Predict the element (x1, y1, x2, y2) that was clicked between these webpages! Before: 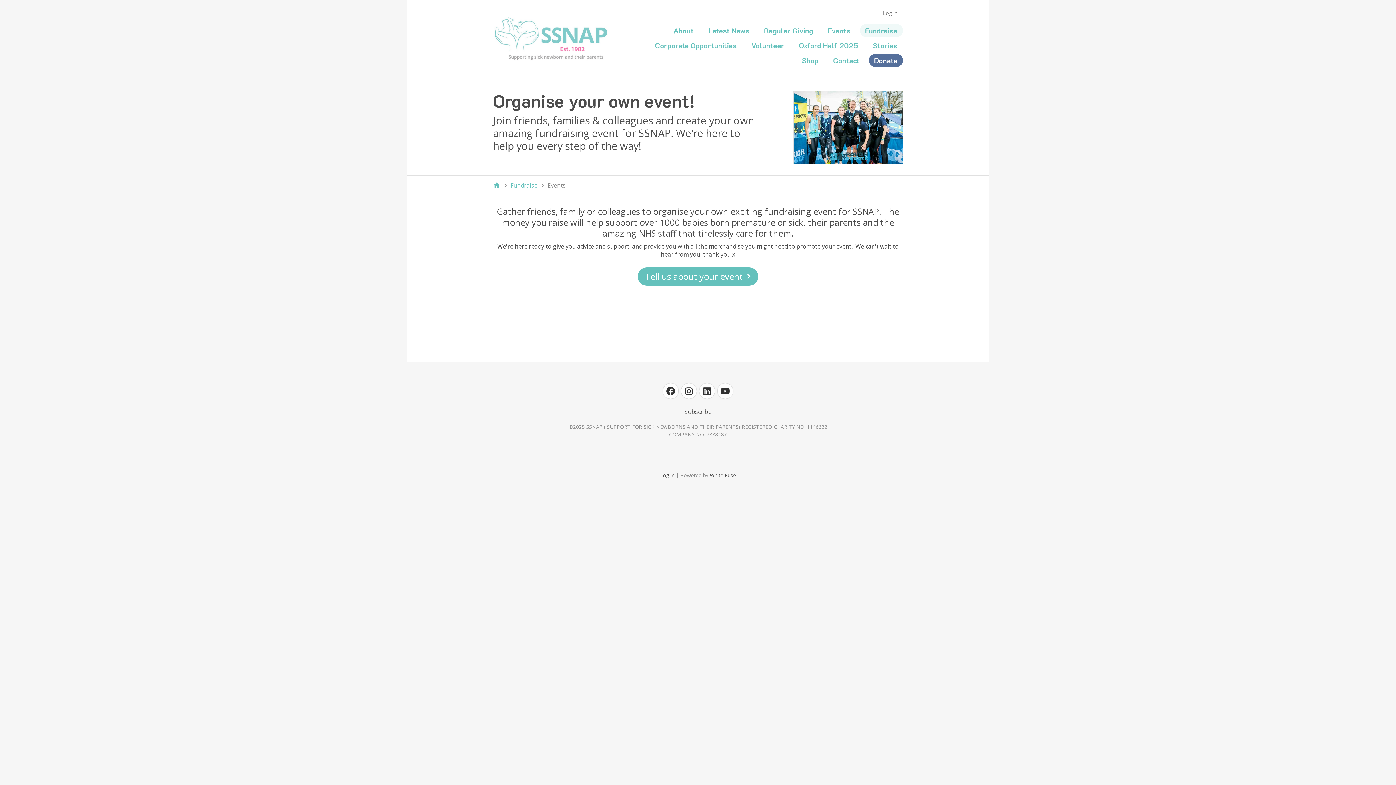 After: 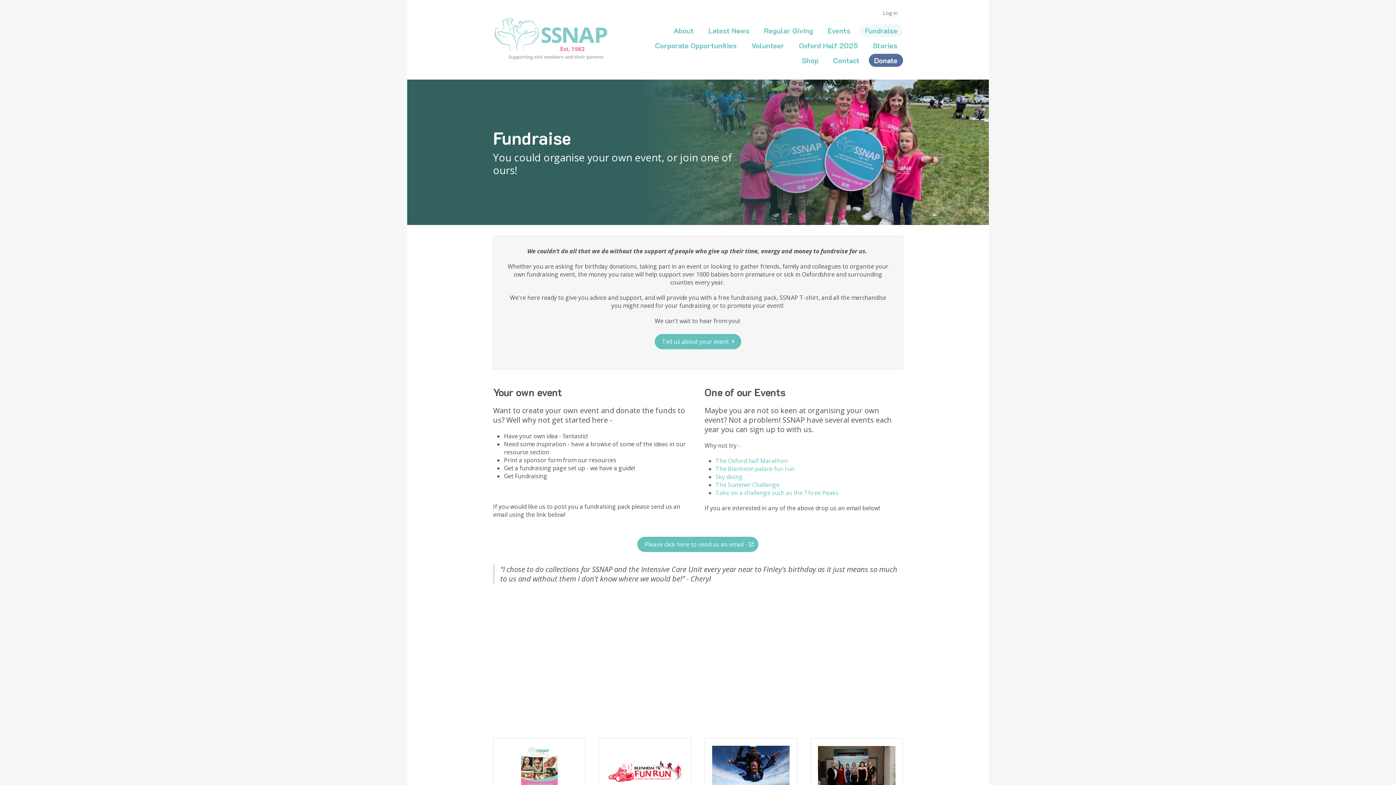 Action: label: Fundraise bbox: (859, 24, 903, 37)